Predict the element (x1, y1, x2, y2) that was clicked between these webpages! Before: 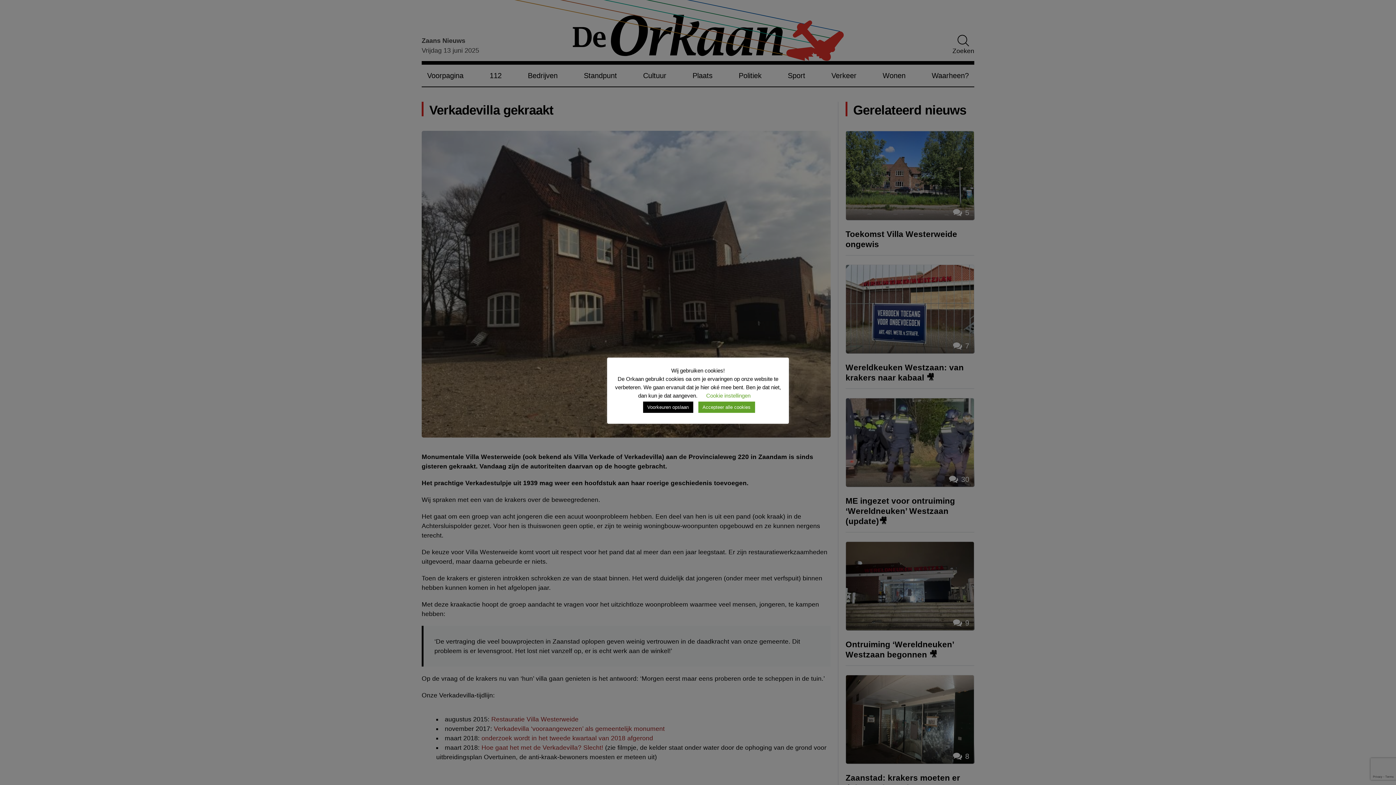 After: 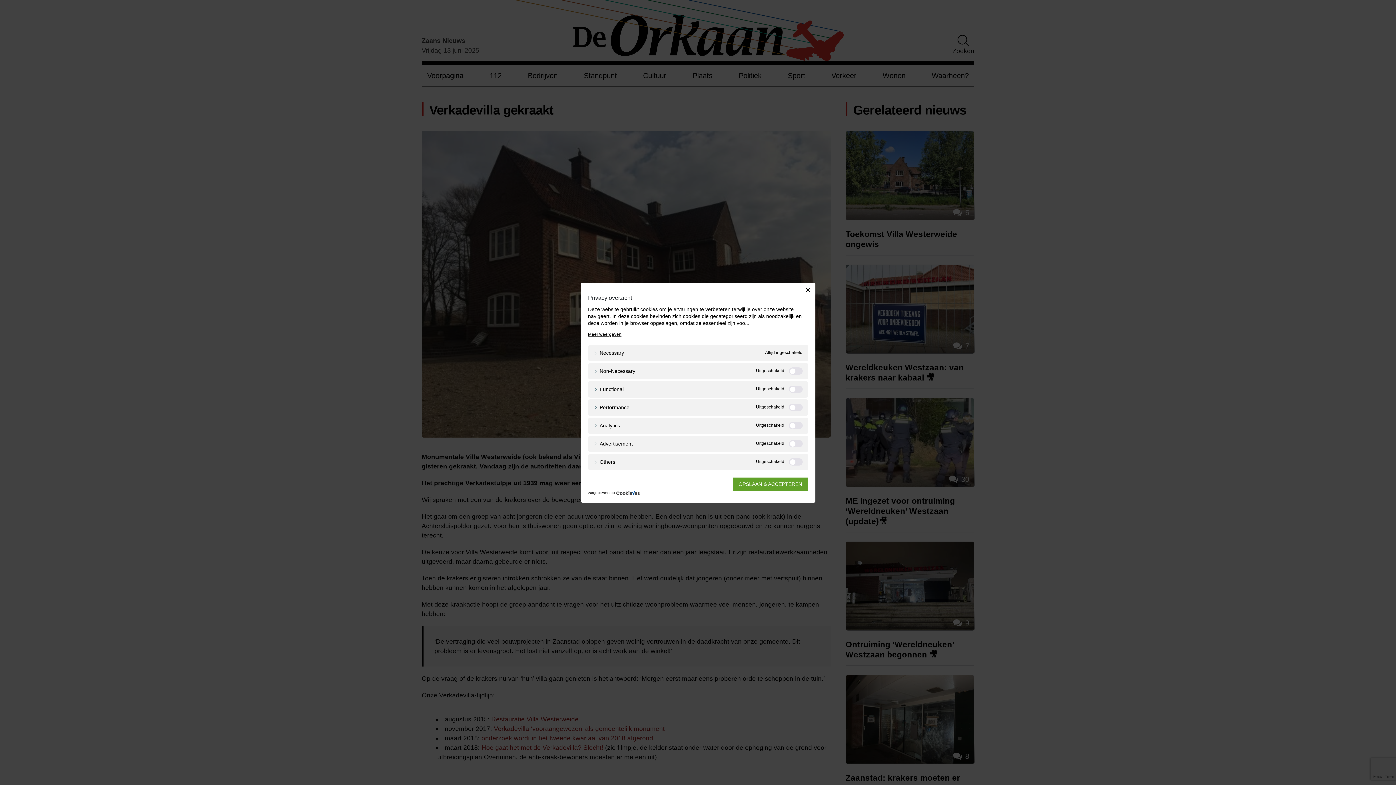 Action: bbox: (706, 392, 750, 398) label: Cookie instellingen